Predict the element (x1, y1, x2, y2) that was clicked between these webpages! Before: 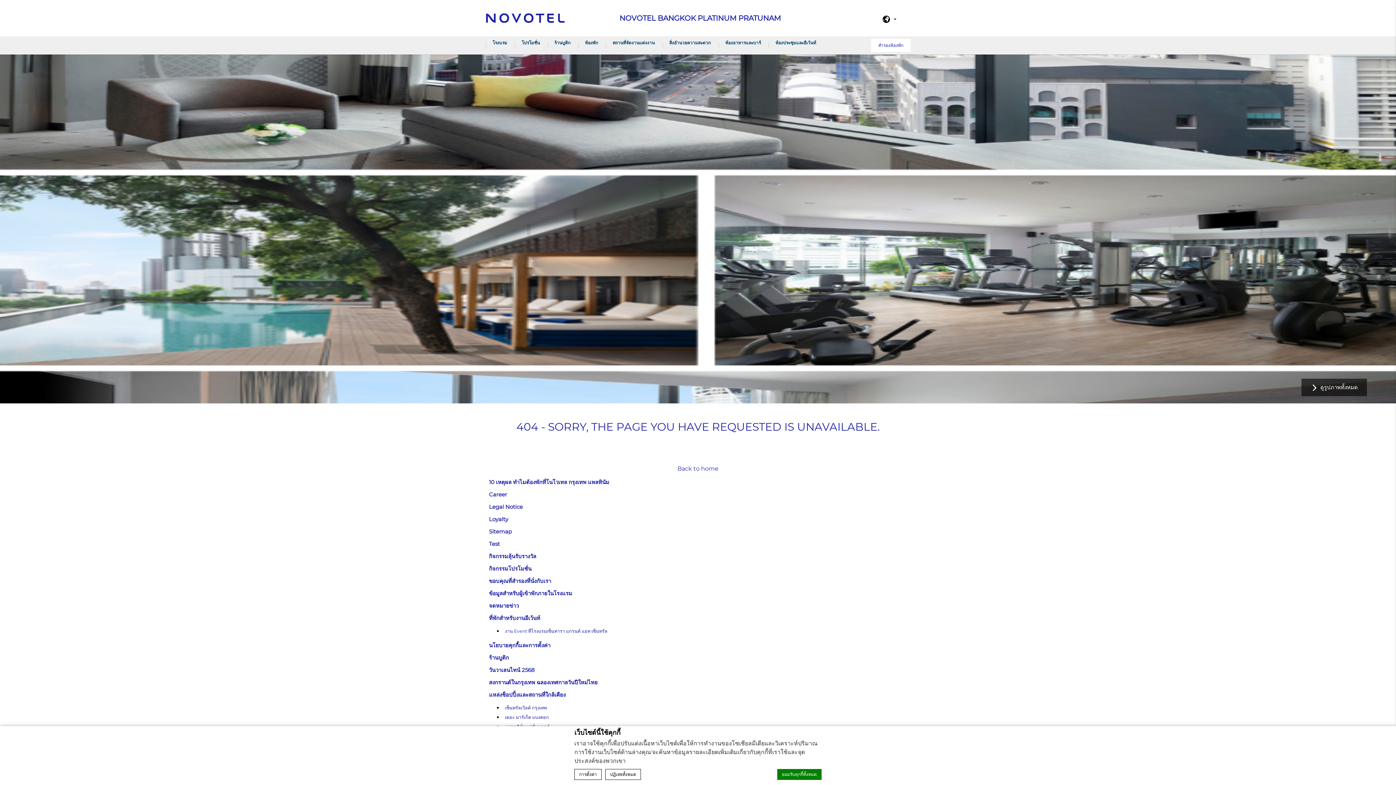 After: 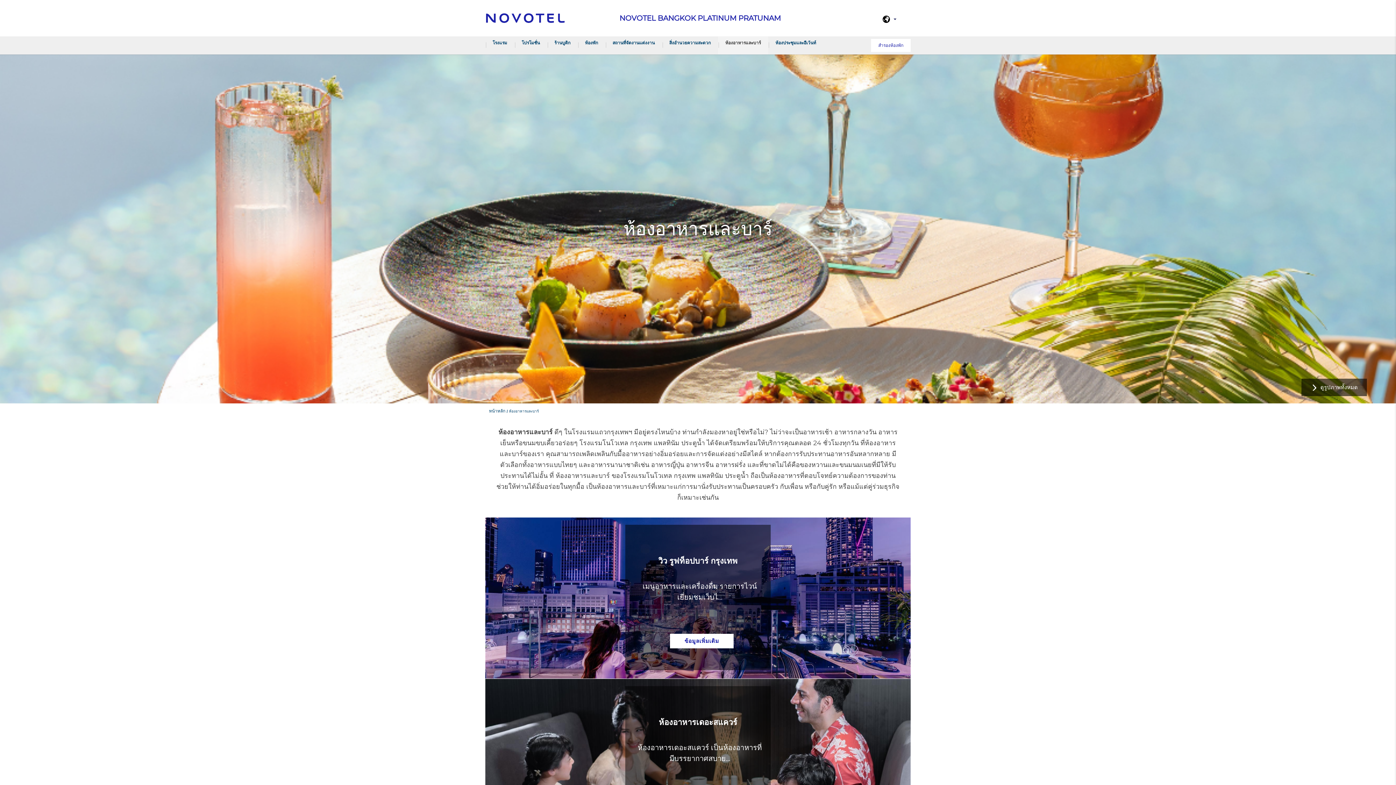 Action: label: ห้องอาหารและบาร์ bbox: (718, 36, 768, 54)